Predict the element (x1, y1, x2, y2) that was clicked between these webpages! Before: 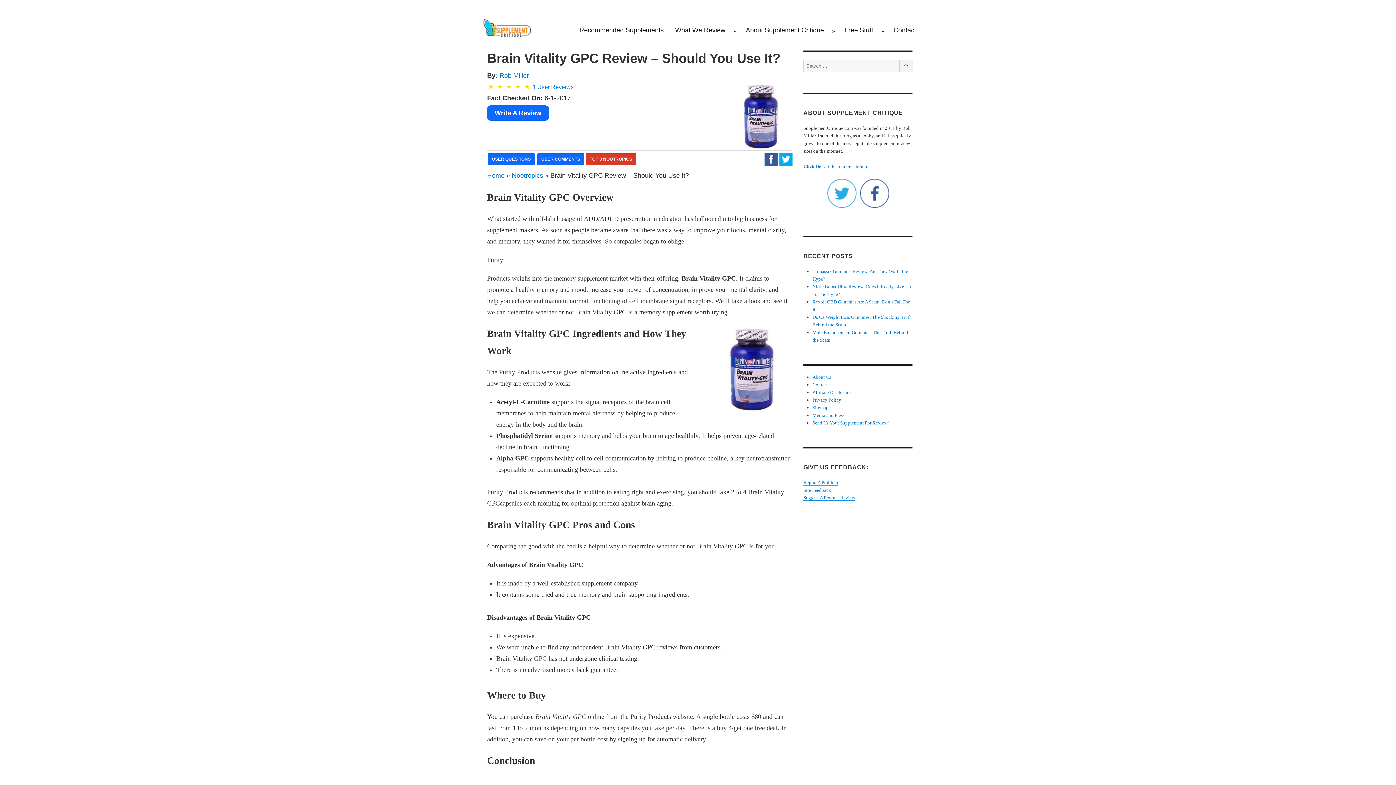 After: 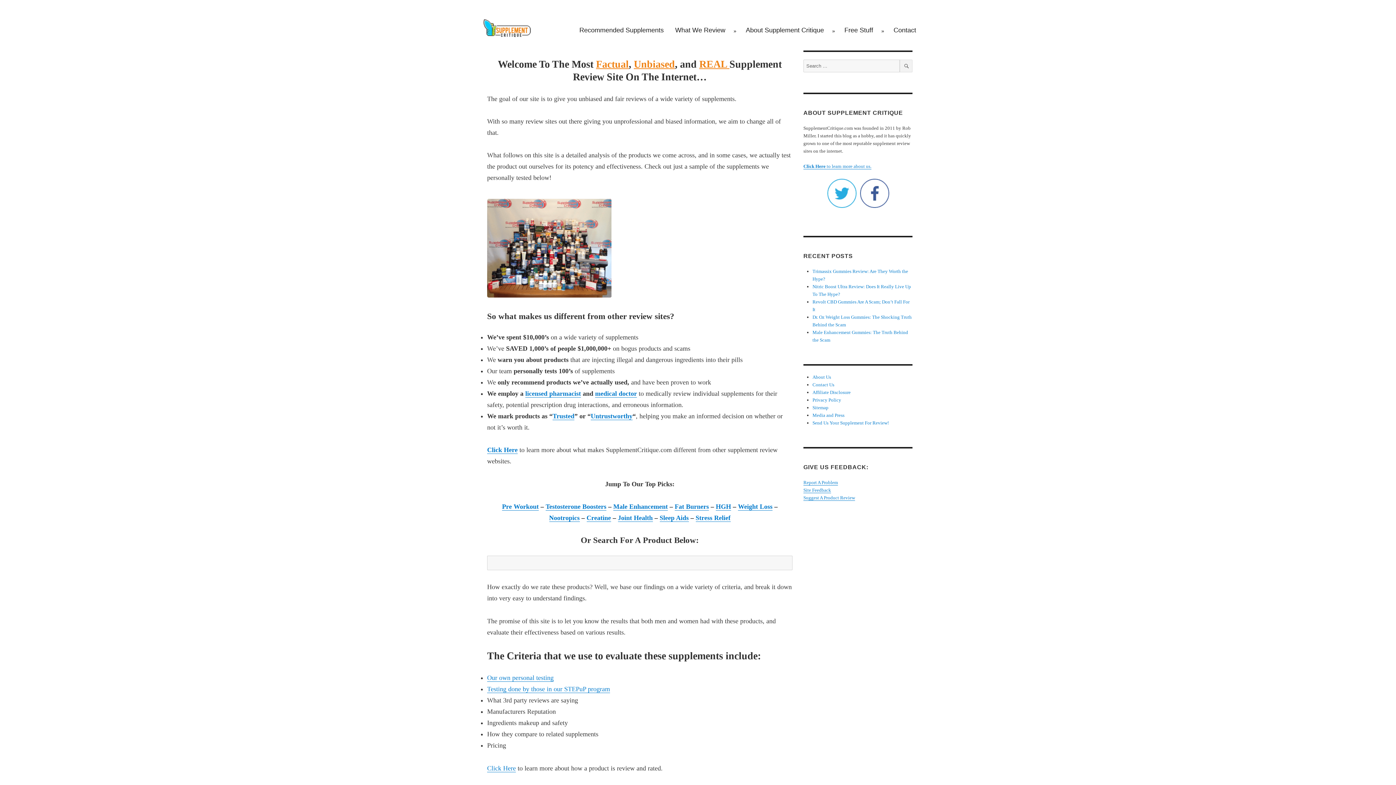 Action: bbox: (487, 171, 504, 179) label: Home